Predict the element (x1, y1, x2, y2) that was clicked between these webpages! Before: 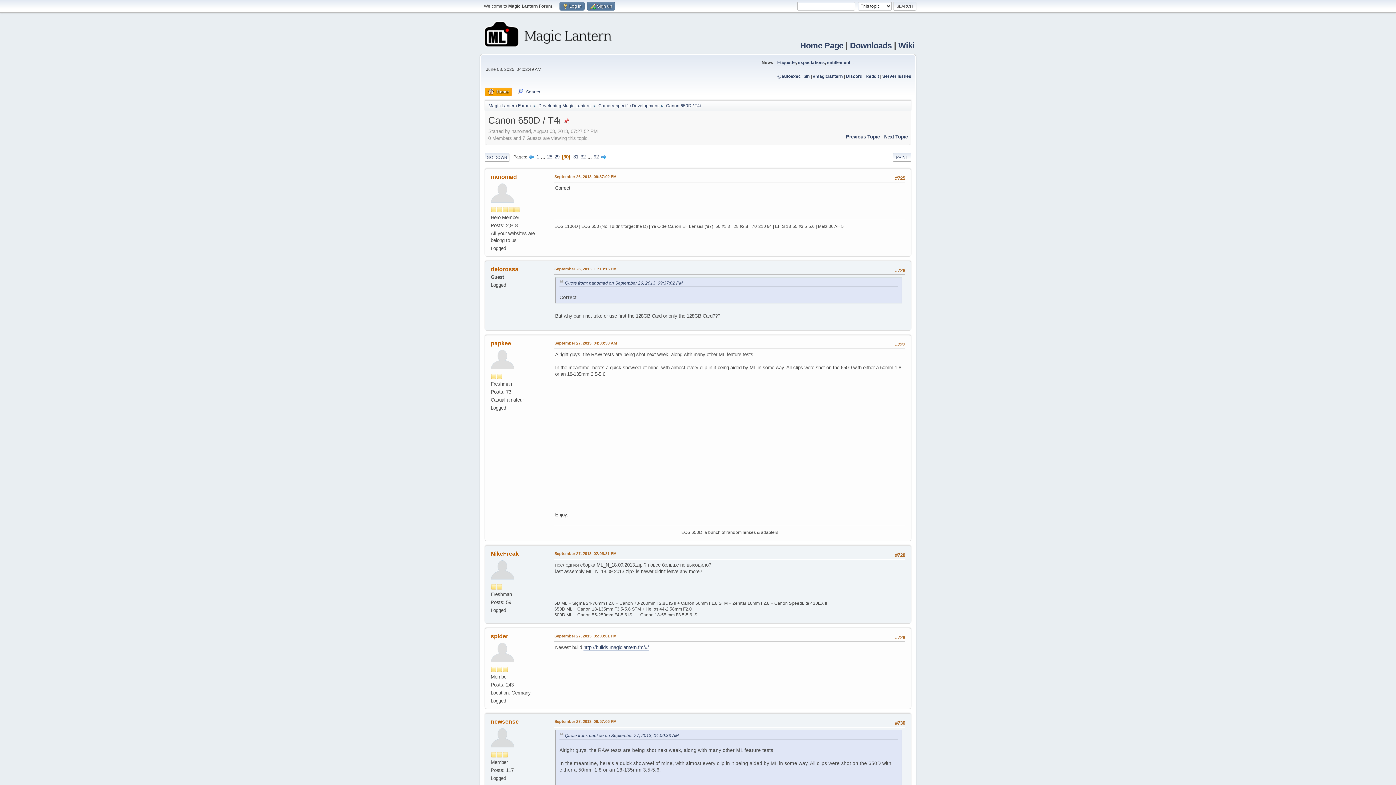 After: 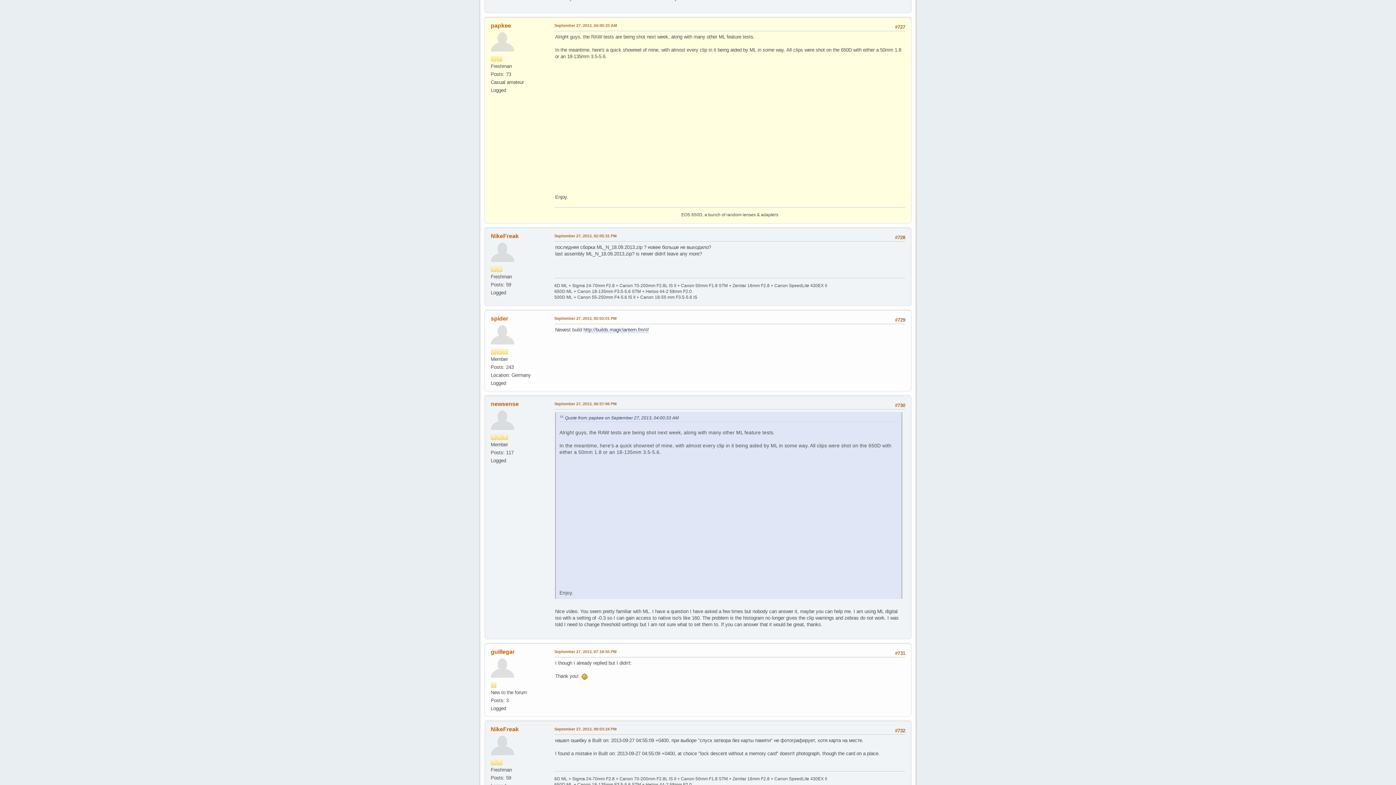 Action: bbox: (565, 733, 678, 738) label: Quote from: papkee on September 27, 2013, 04:00:33 AM